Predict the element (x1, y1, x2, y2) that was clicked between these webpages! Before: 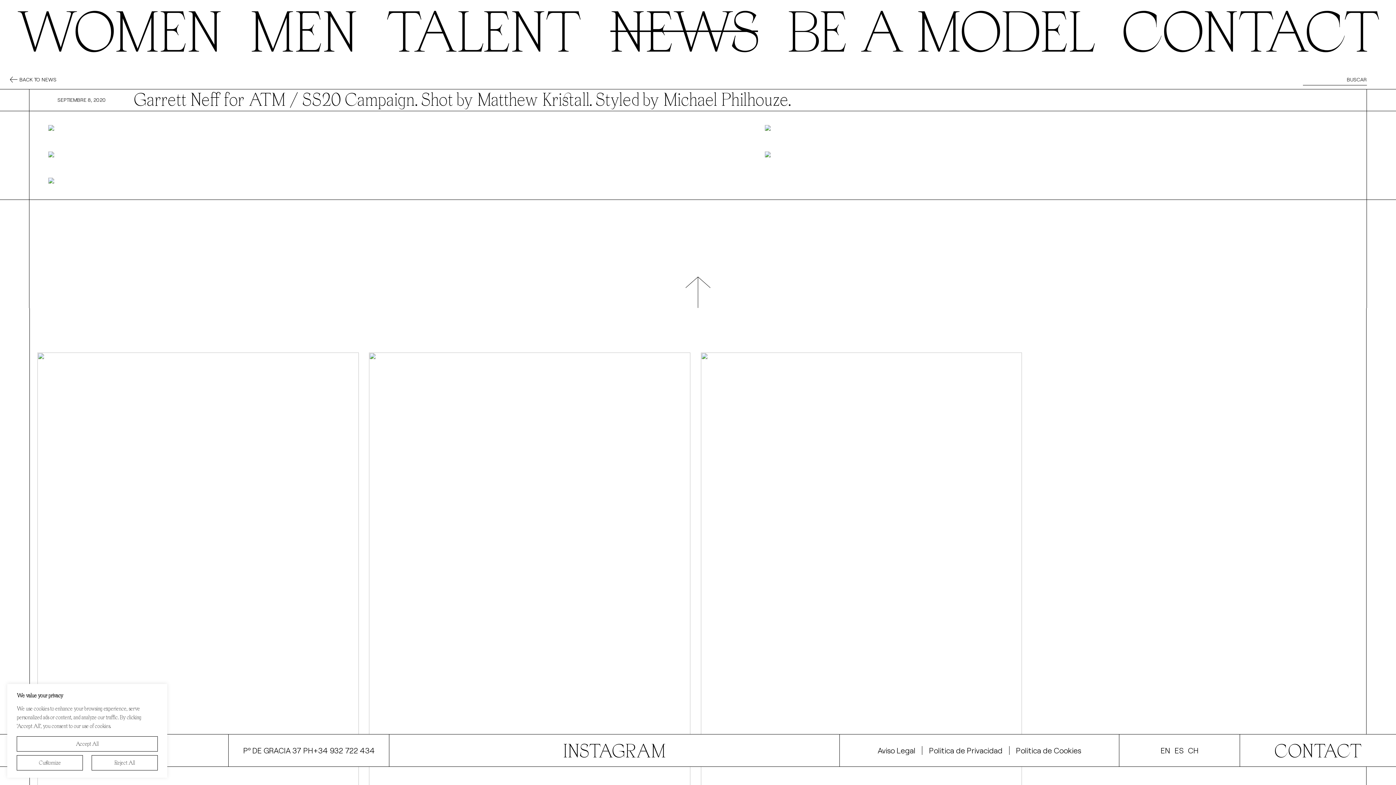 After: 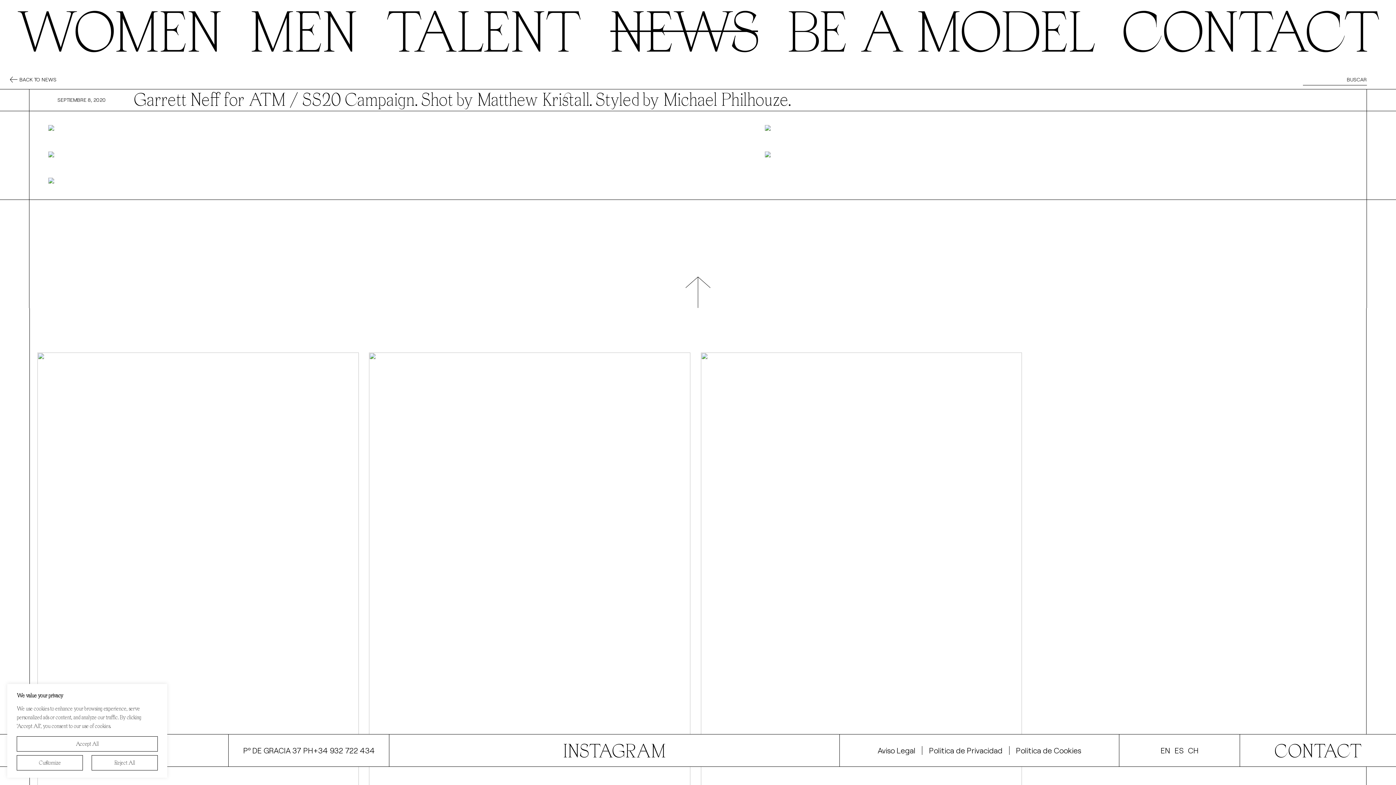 Action: label: +34 932 722 434 bbox: (313, 748, 374, 753)